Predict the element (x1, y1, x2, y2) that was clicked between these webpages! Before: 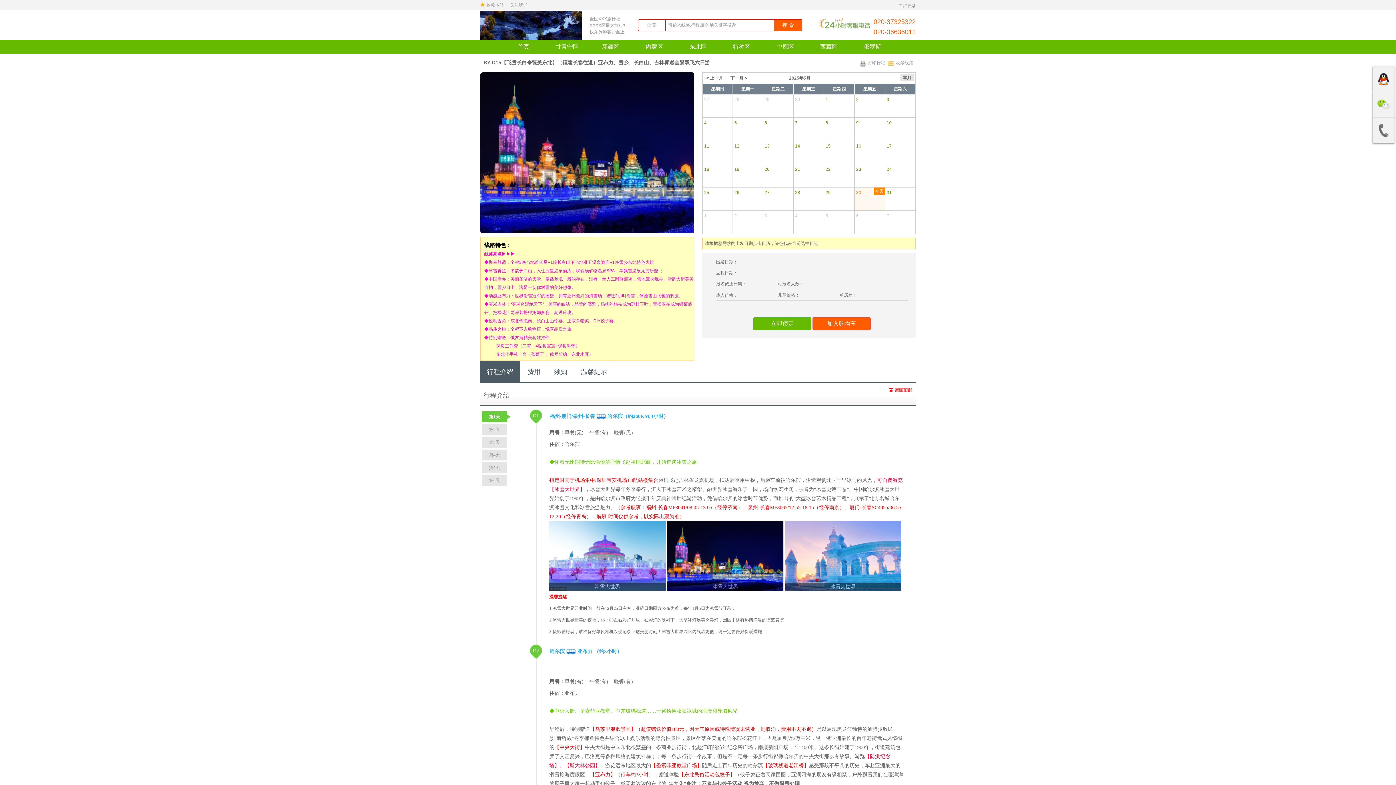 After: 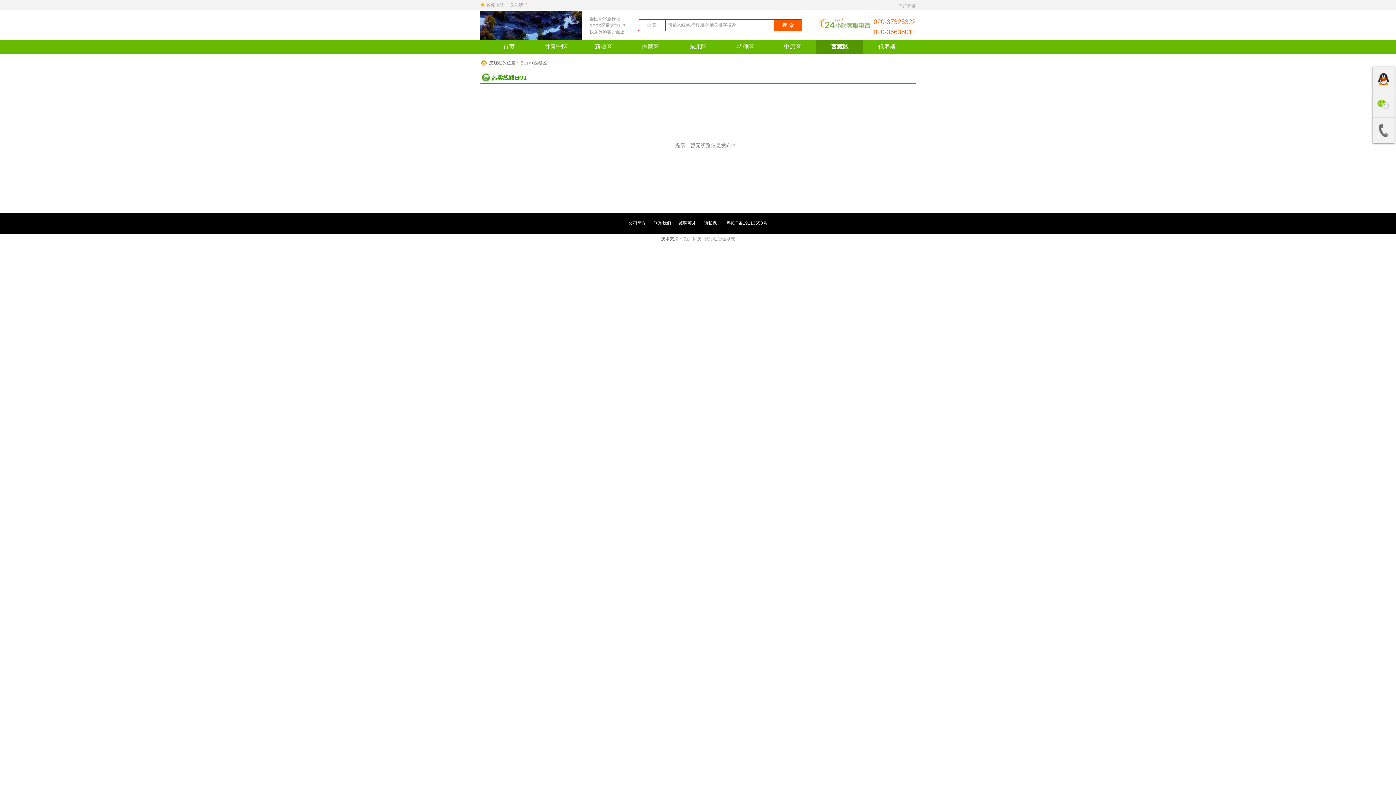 Action: bbox: (807, 41, 850, 52) label: 西藏区